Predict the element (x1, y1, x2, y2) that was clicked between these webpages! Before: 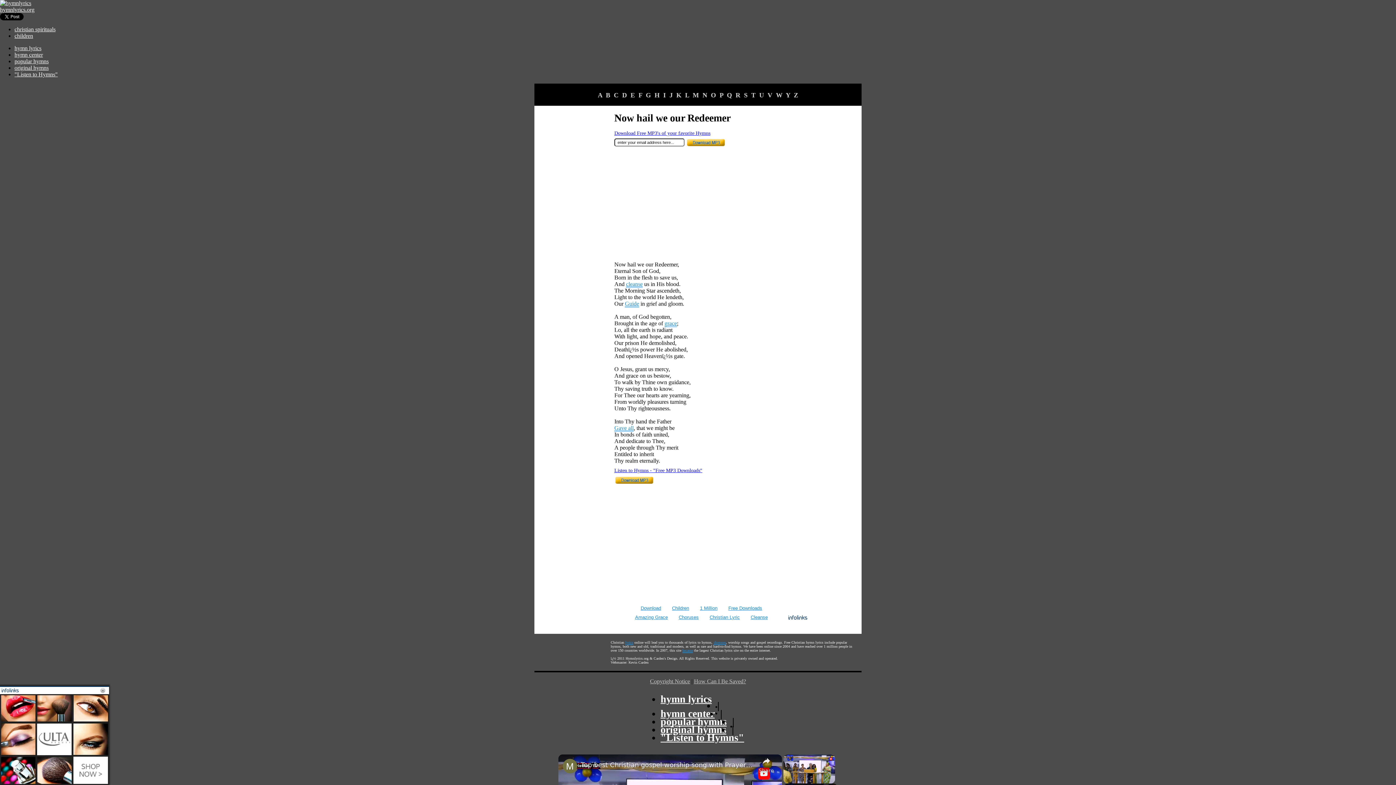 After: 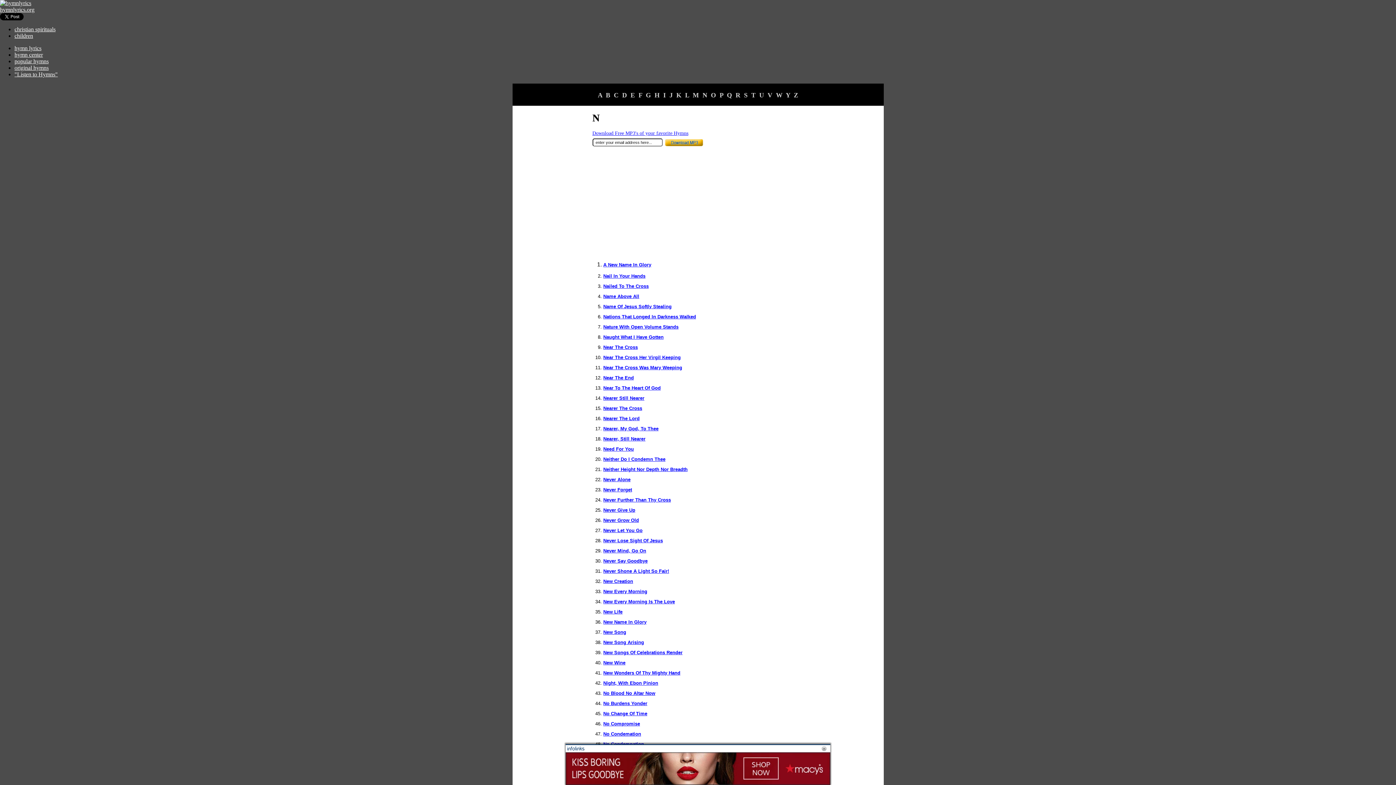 Action: label: N bbox: (702, 91, 707, 98)